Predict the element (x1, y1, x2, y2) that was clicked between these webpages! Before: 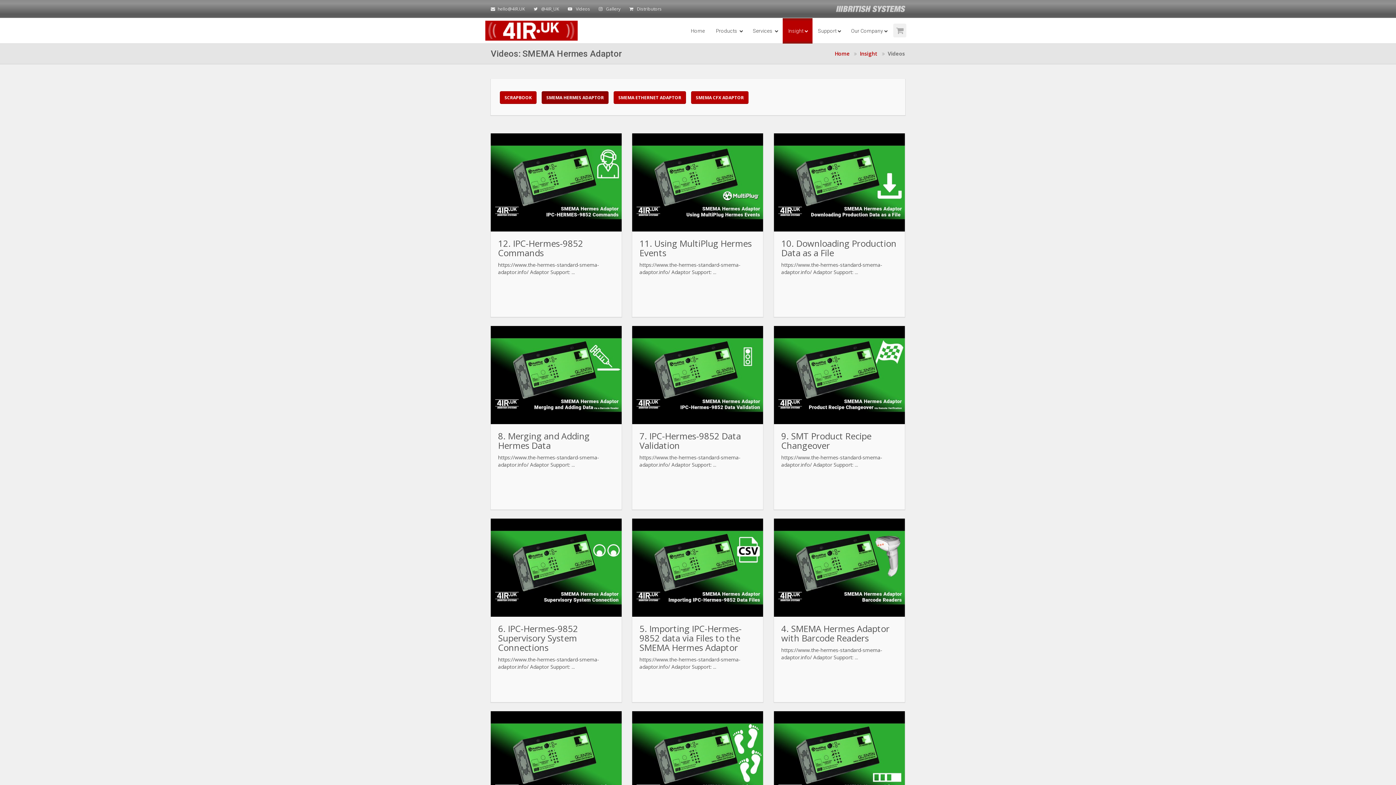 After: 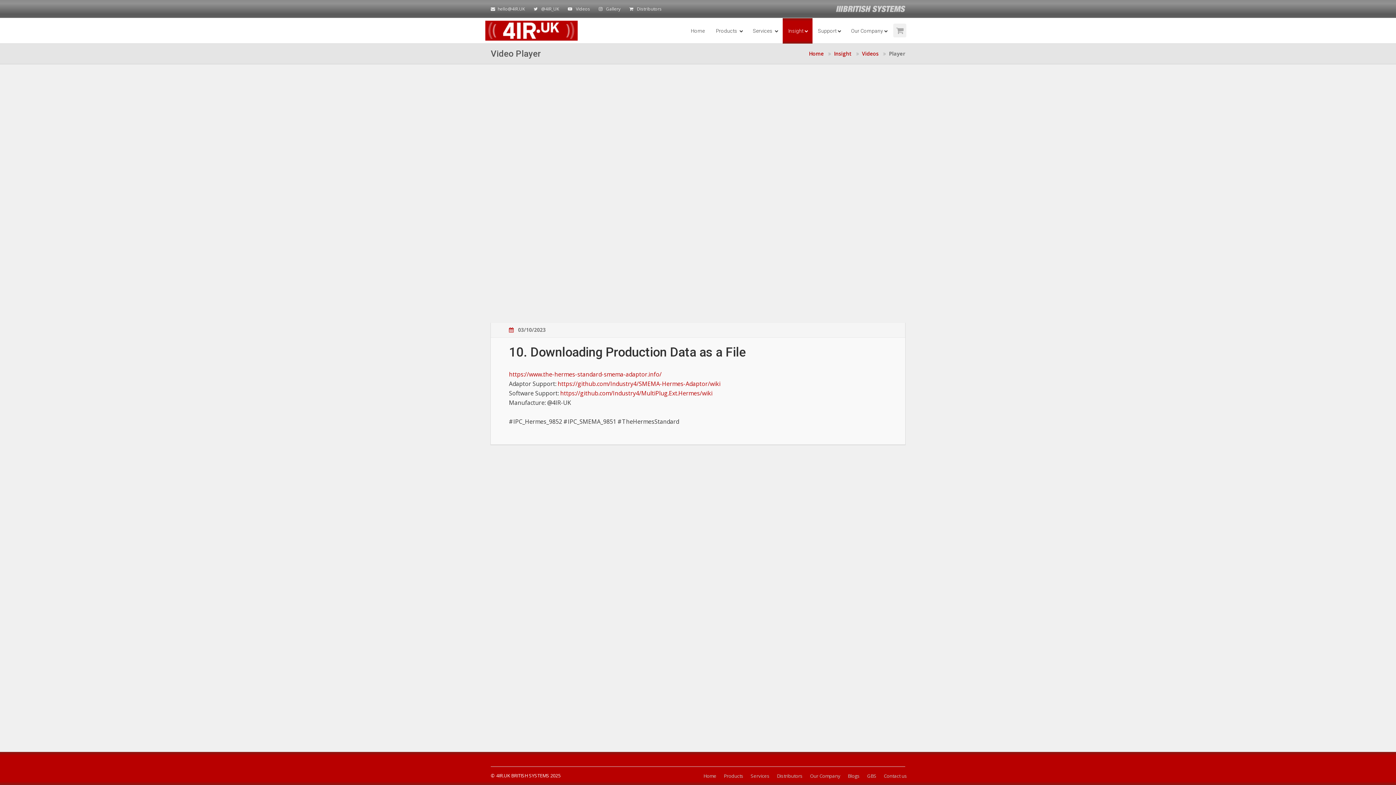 Action: bbox: (834, 172, 848, 195)